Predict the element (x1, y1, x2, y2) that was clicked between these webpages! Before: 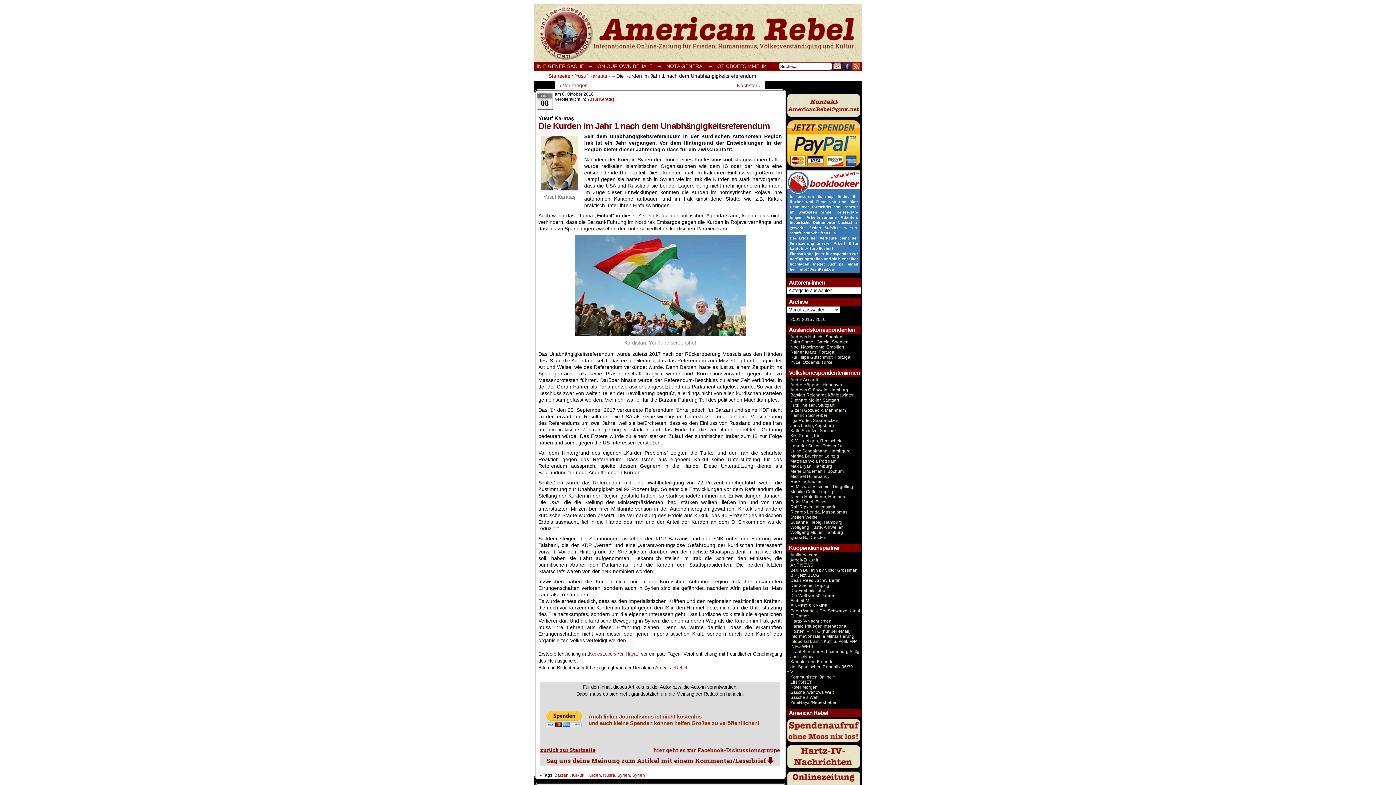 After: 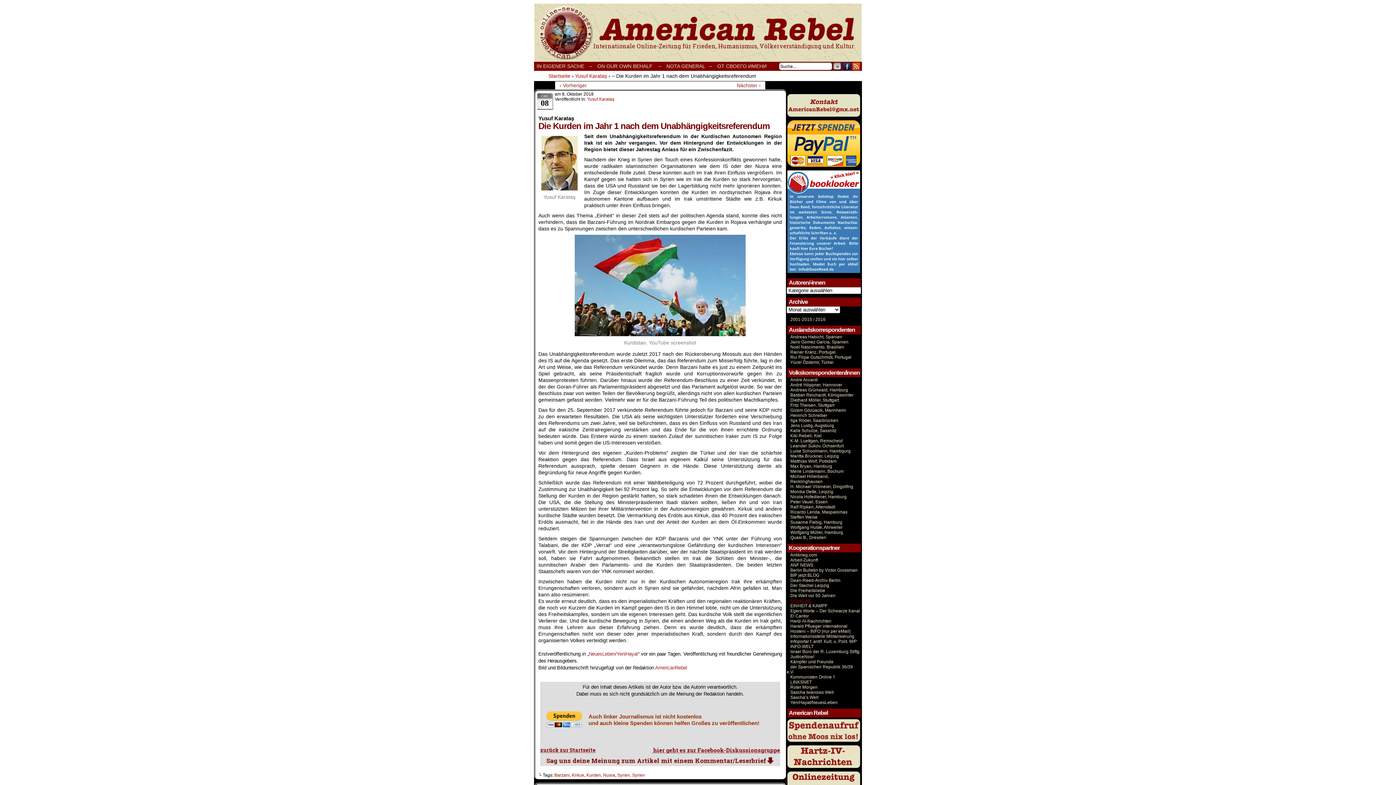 Action: bbox: (790, 598, 812, 603) label: Einheit-ML